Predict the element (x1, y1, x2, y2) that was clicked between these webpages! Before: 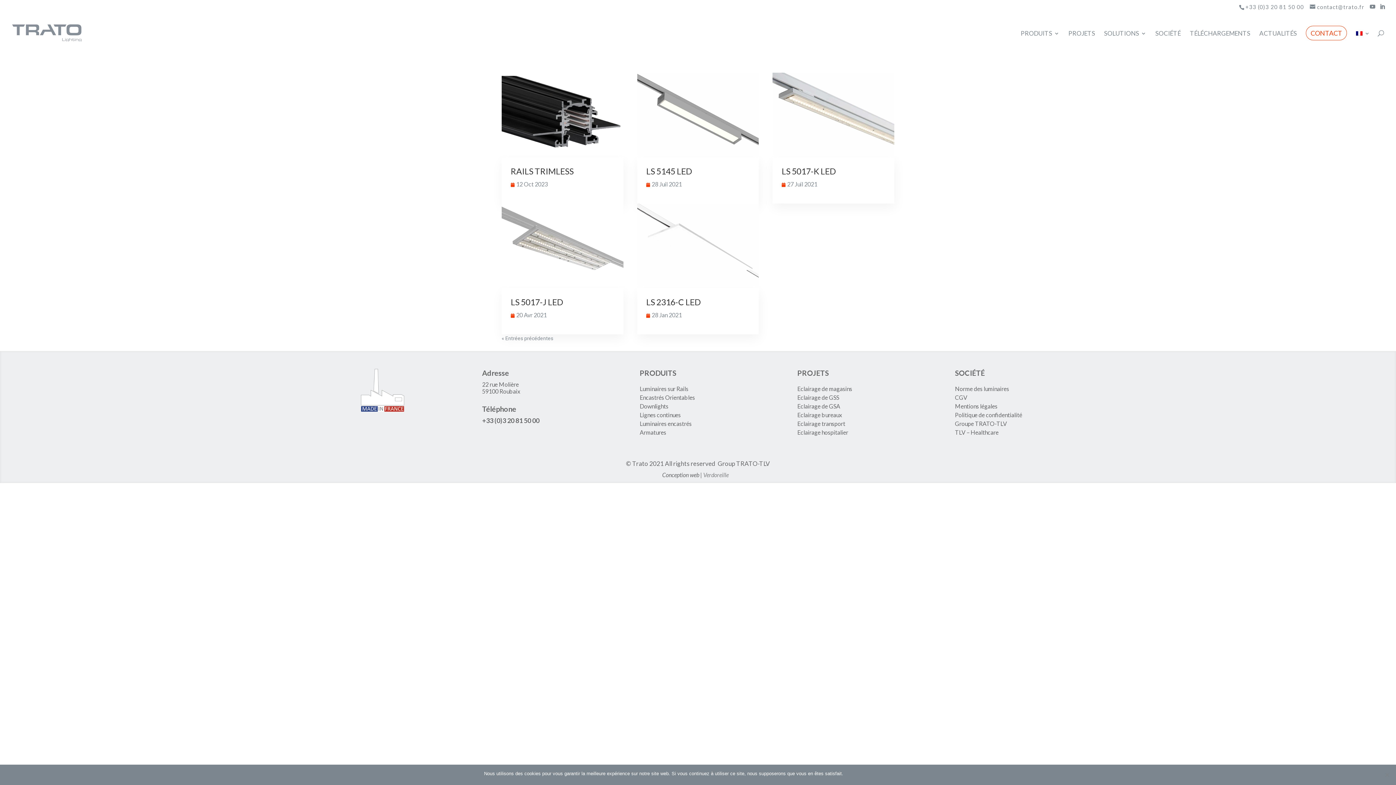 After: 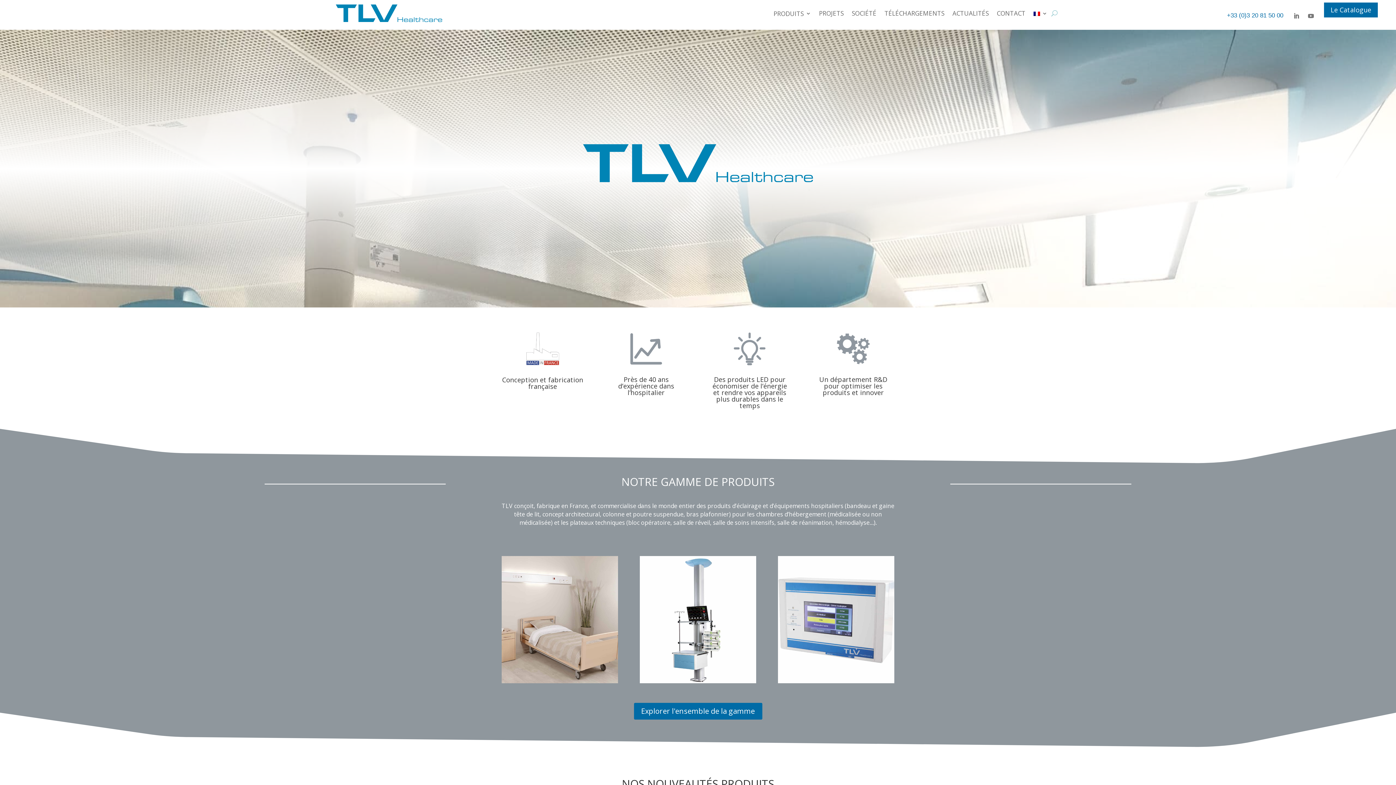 Action: label: TLV – Healthcare bbox: (955, 429, 998, 435)